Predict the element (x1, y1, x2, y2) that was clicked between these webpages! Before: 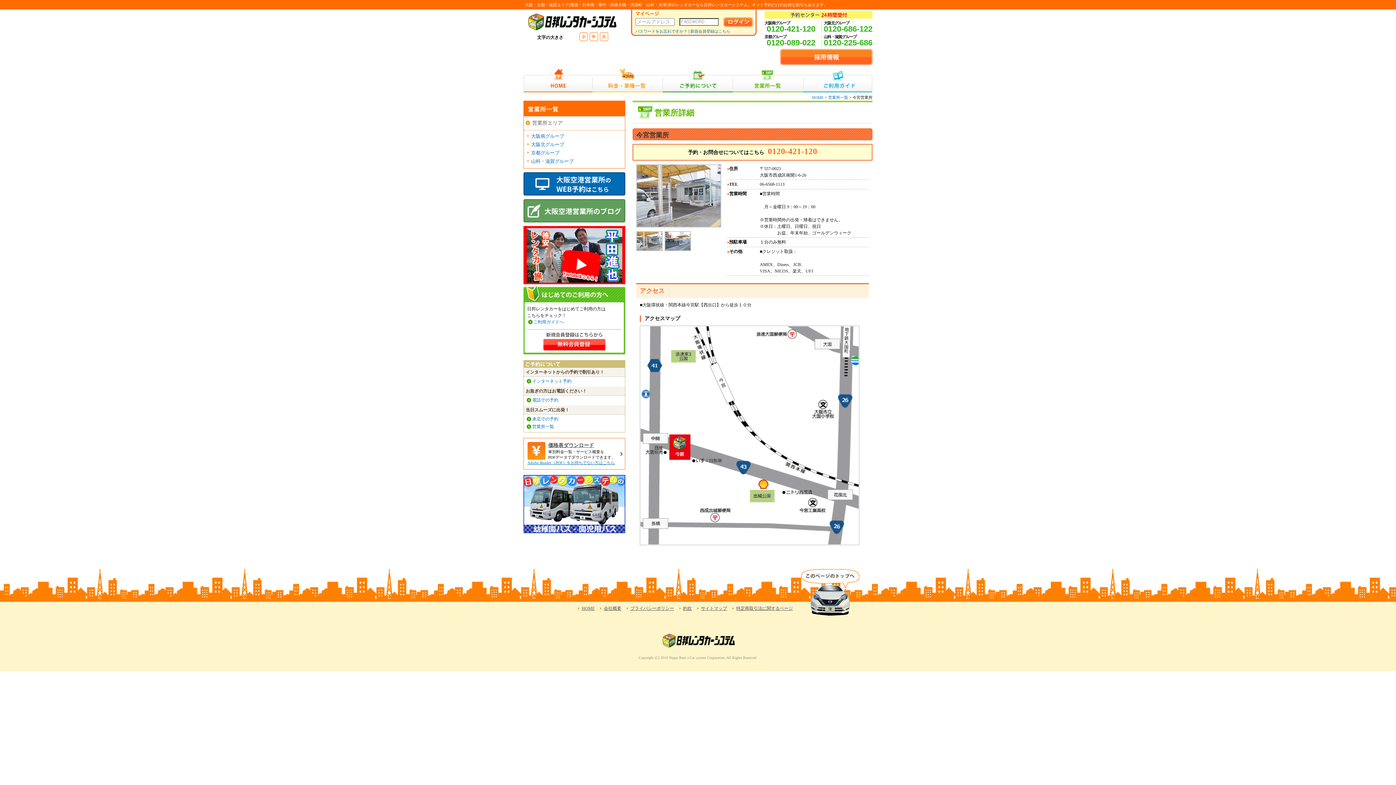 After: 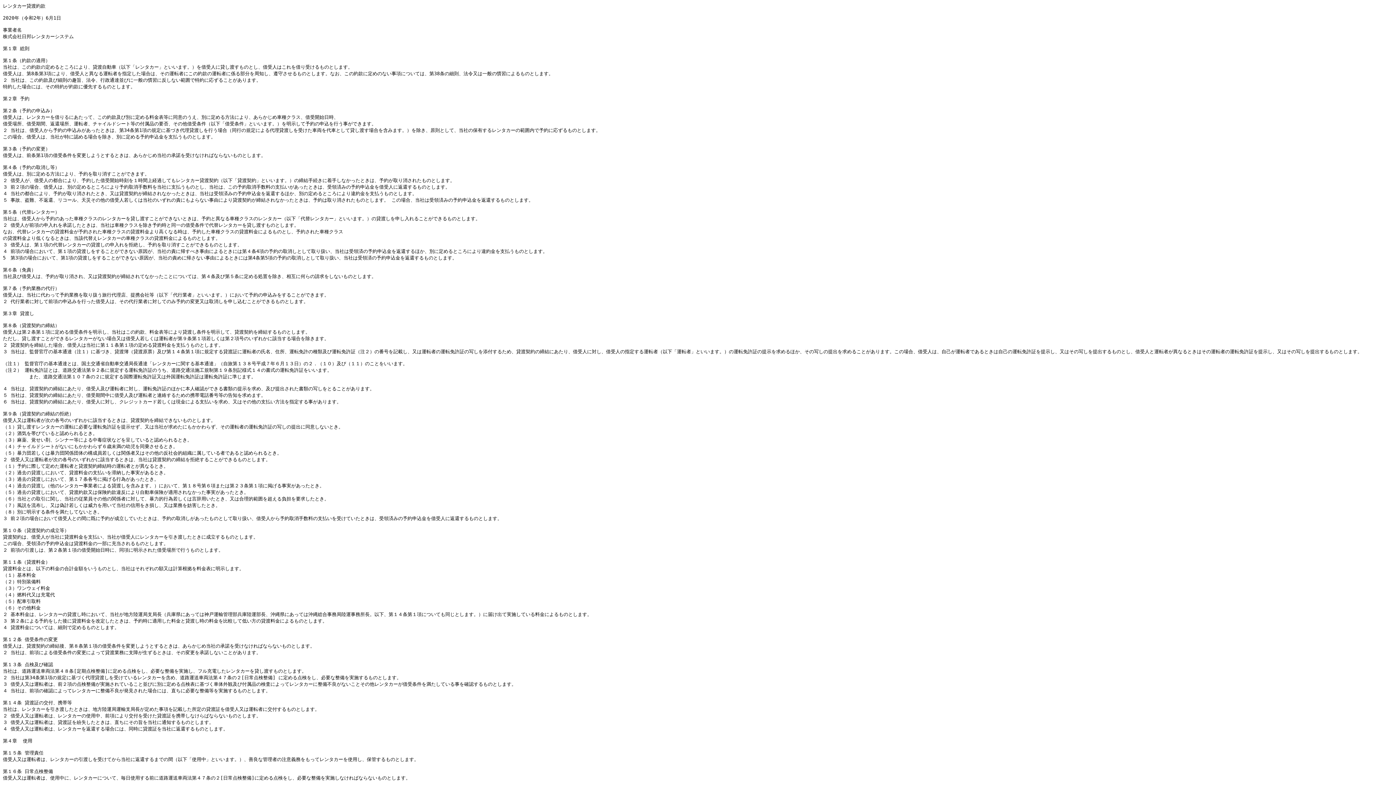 Action: label: 約款 bbox: (683, 606, 692, 611)